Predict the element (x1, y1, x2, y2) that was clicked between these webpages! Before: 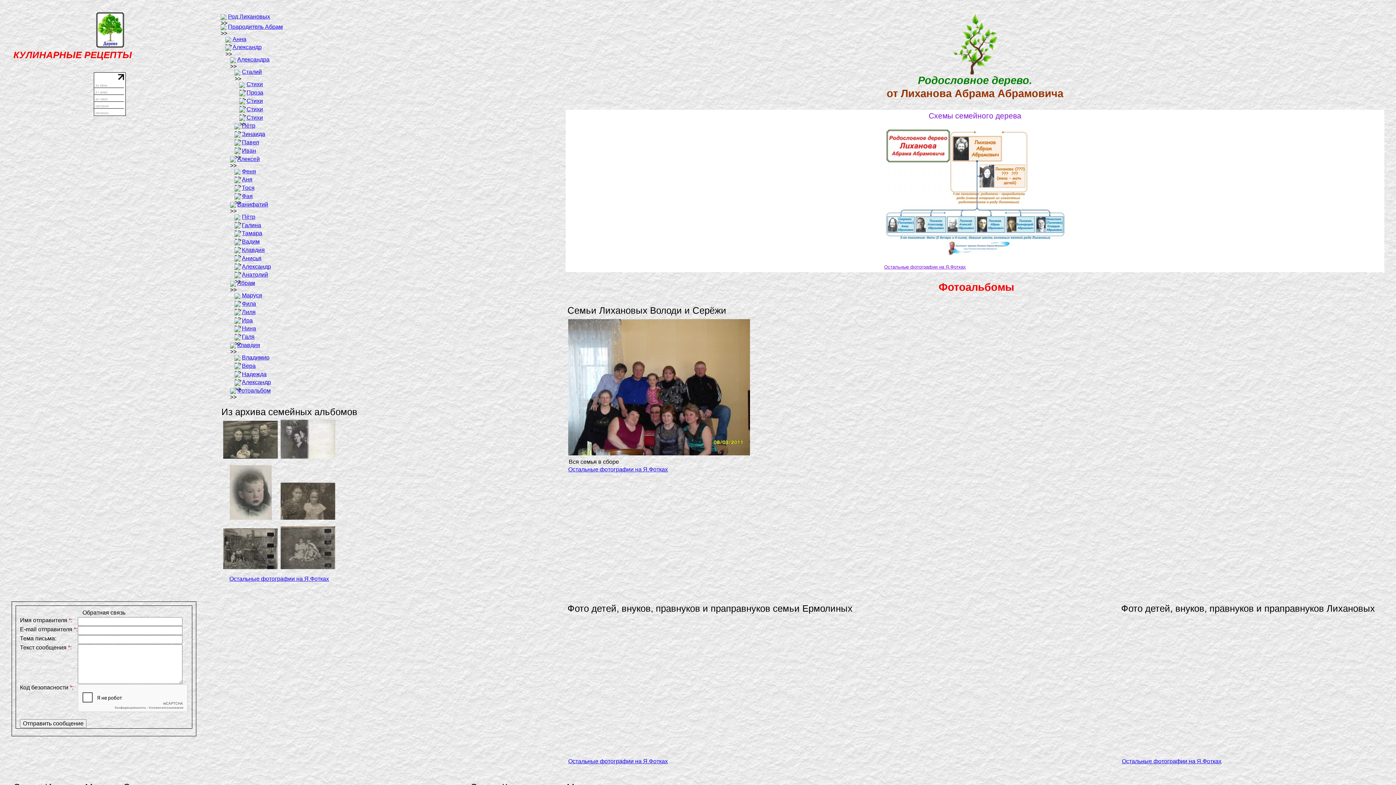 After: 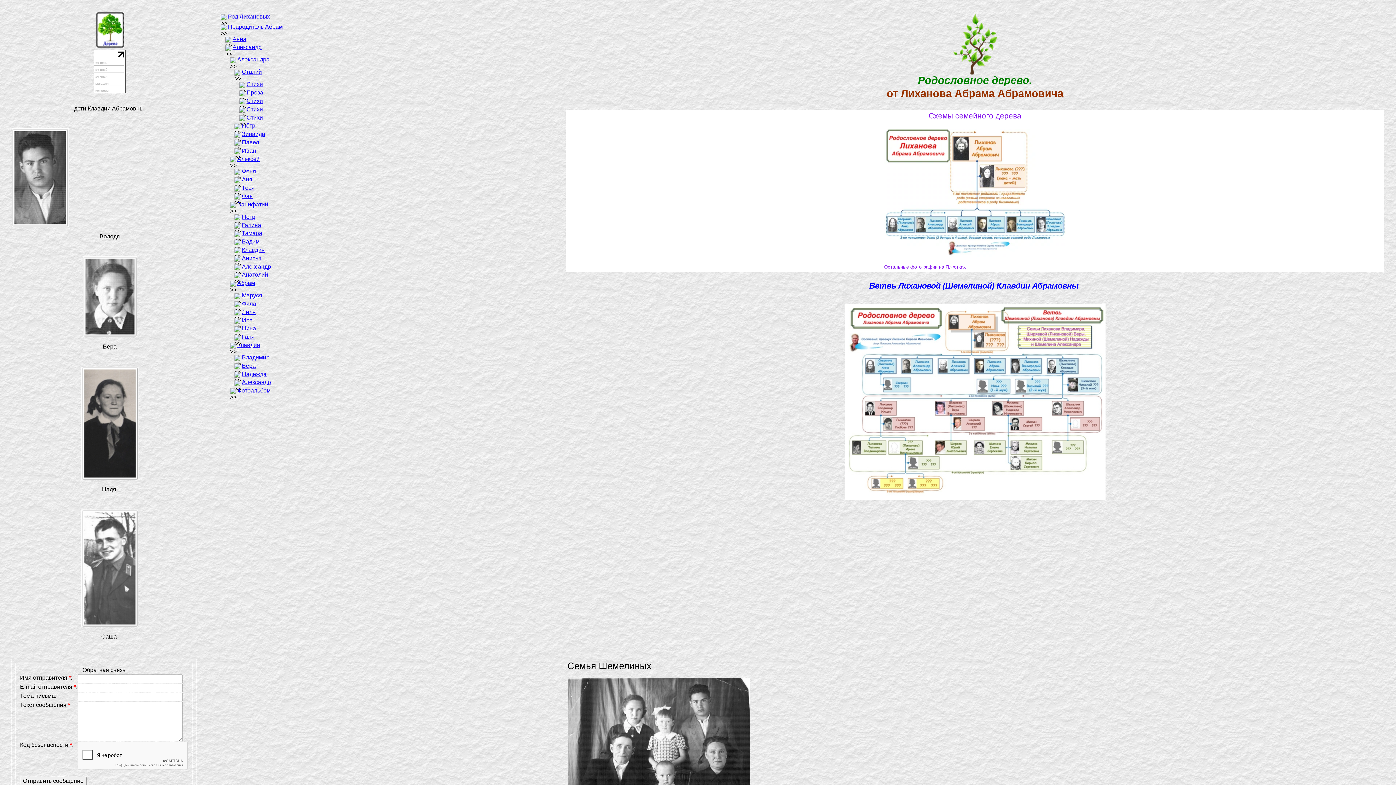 Action: bbox: (237, 342, 260, 348) label: Клавдия